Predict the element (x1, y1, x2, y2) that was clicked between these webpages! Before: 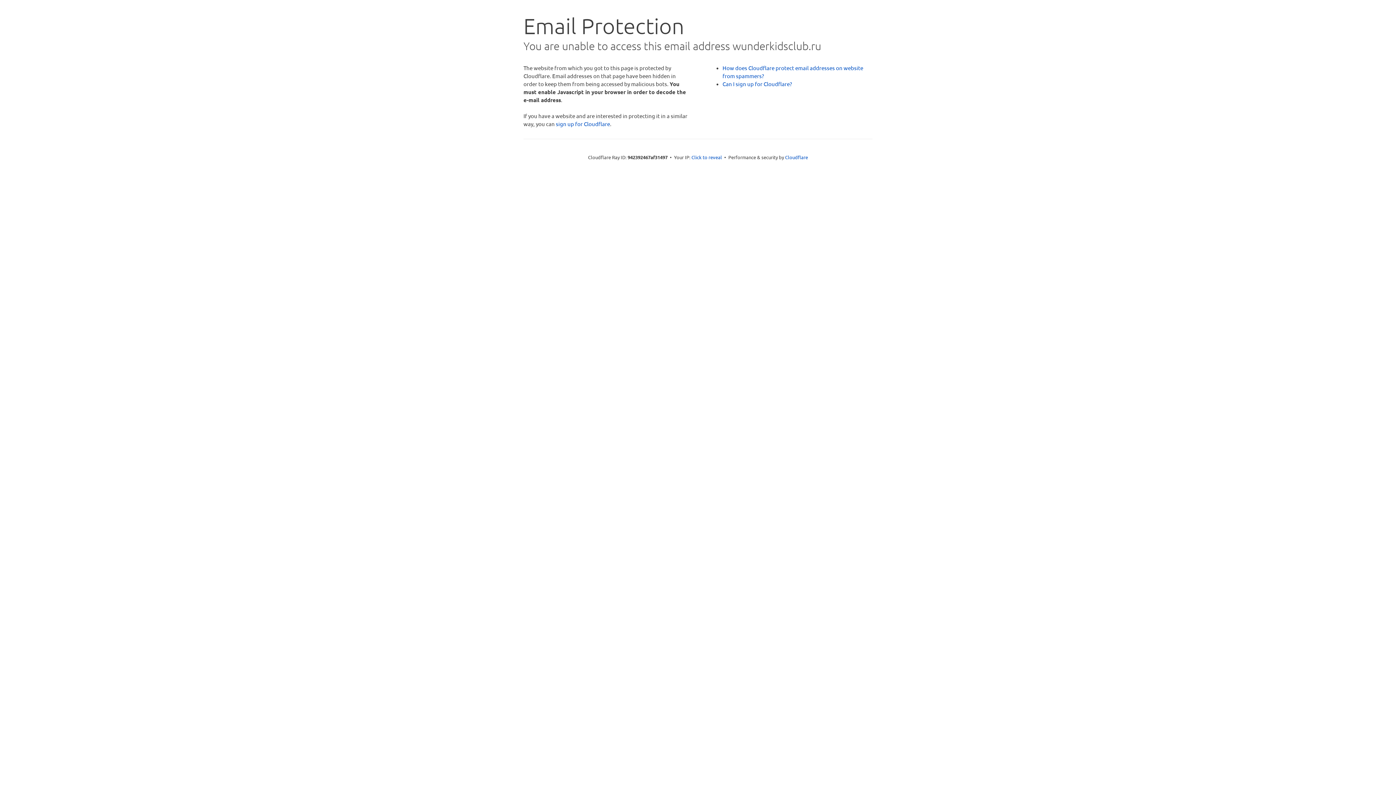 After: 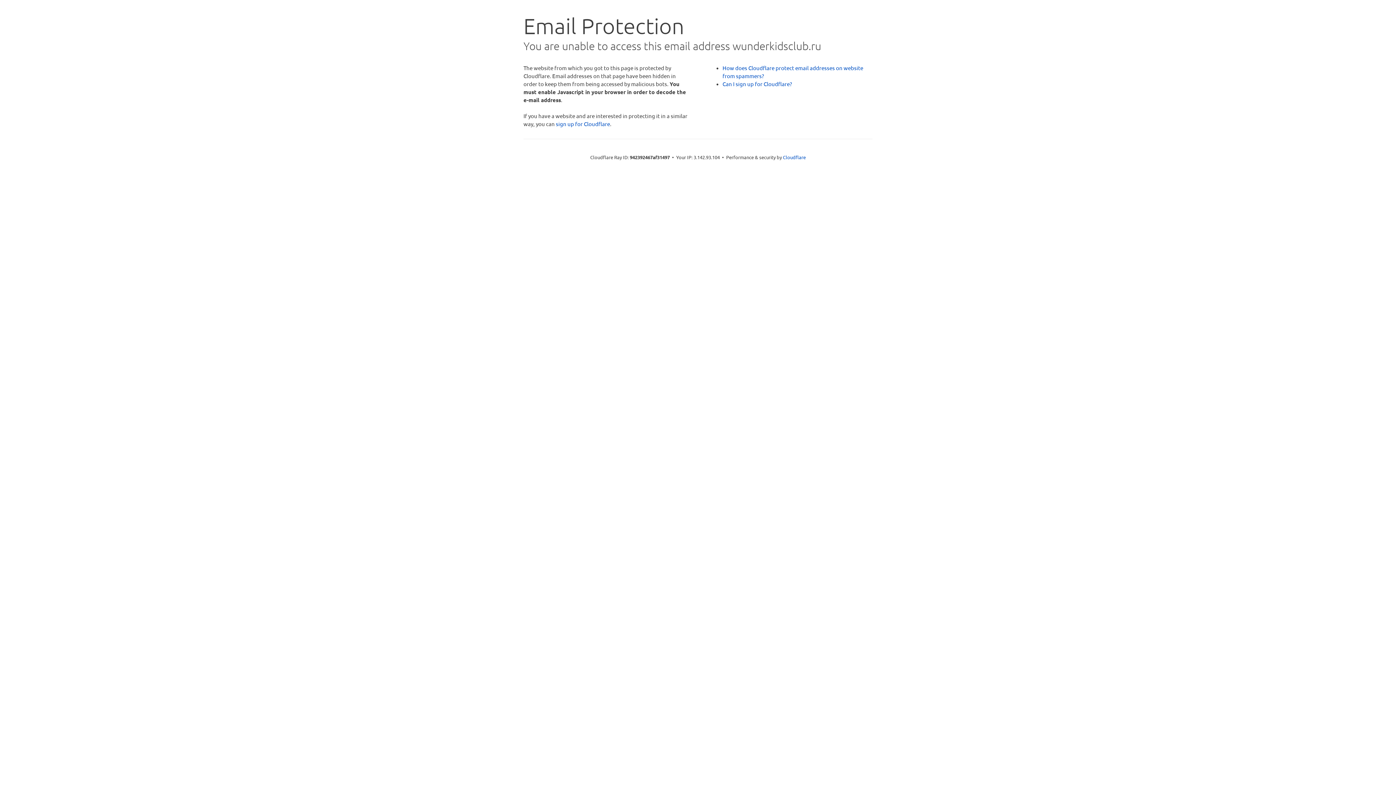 Action: bbox: (691, 153, 722, 160) label: Click to reveal